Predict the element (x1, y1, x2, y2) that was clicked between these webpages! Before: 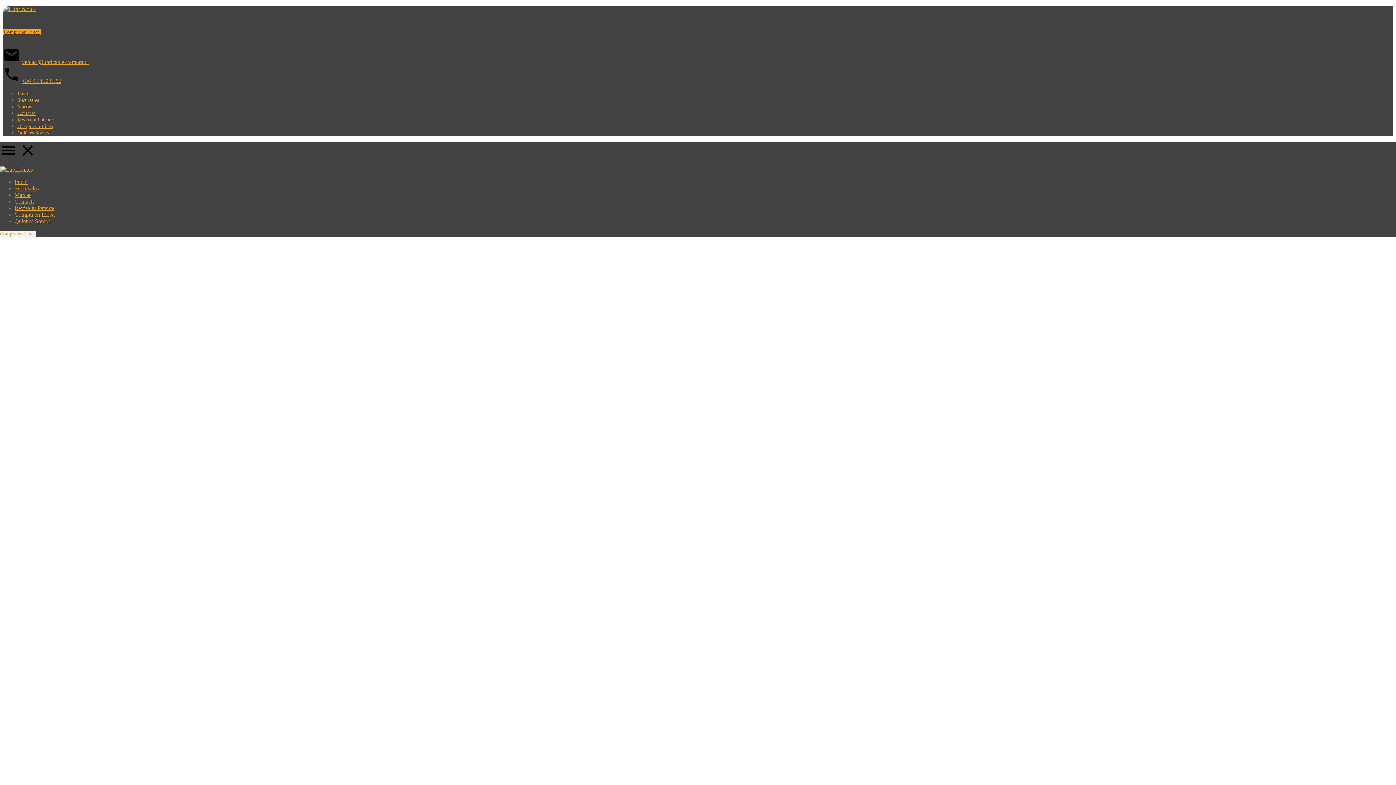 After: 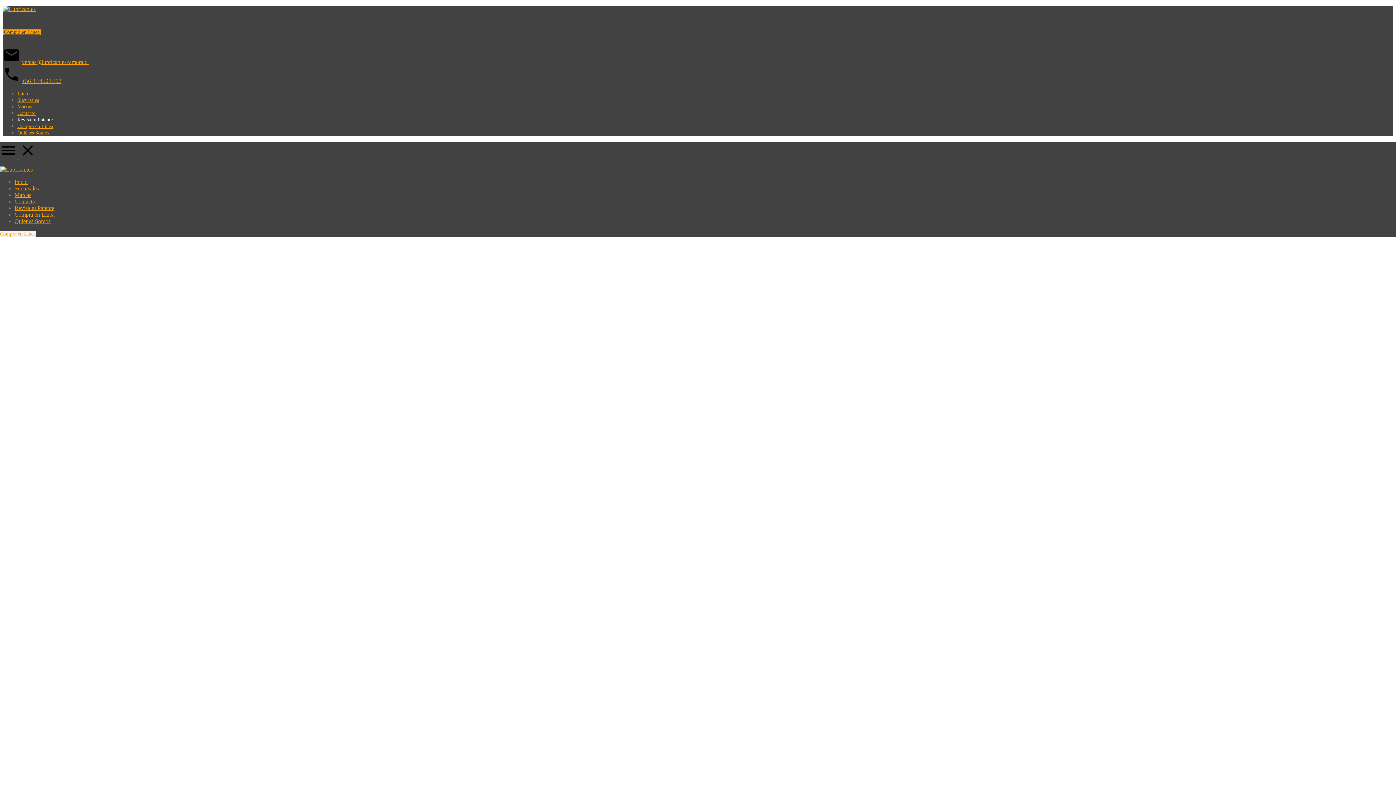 Action: label: Revisa tu Patente bbox: (17, 117, 52, 122)